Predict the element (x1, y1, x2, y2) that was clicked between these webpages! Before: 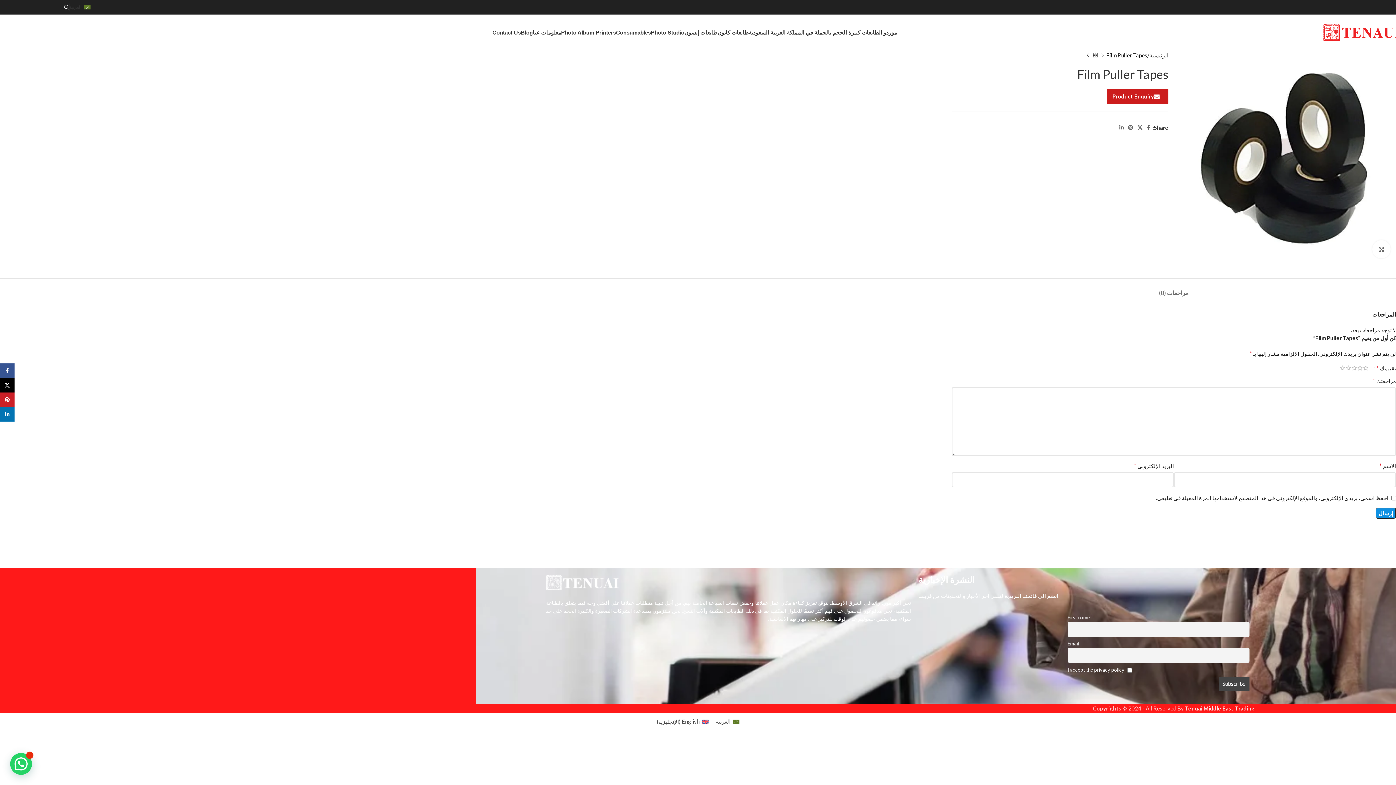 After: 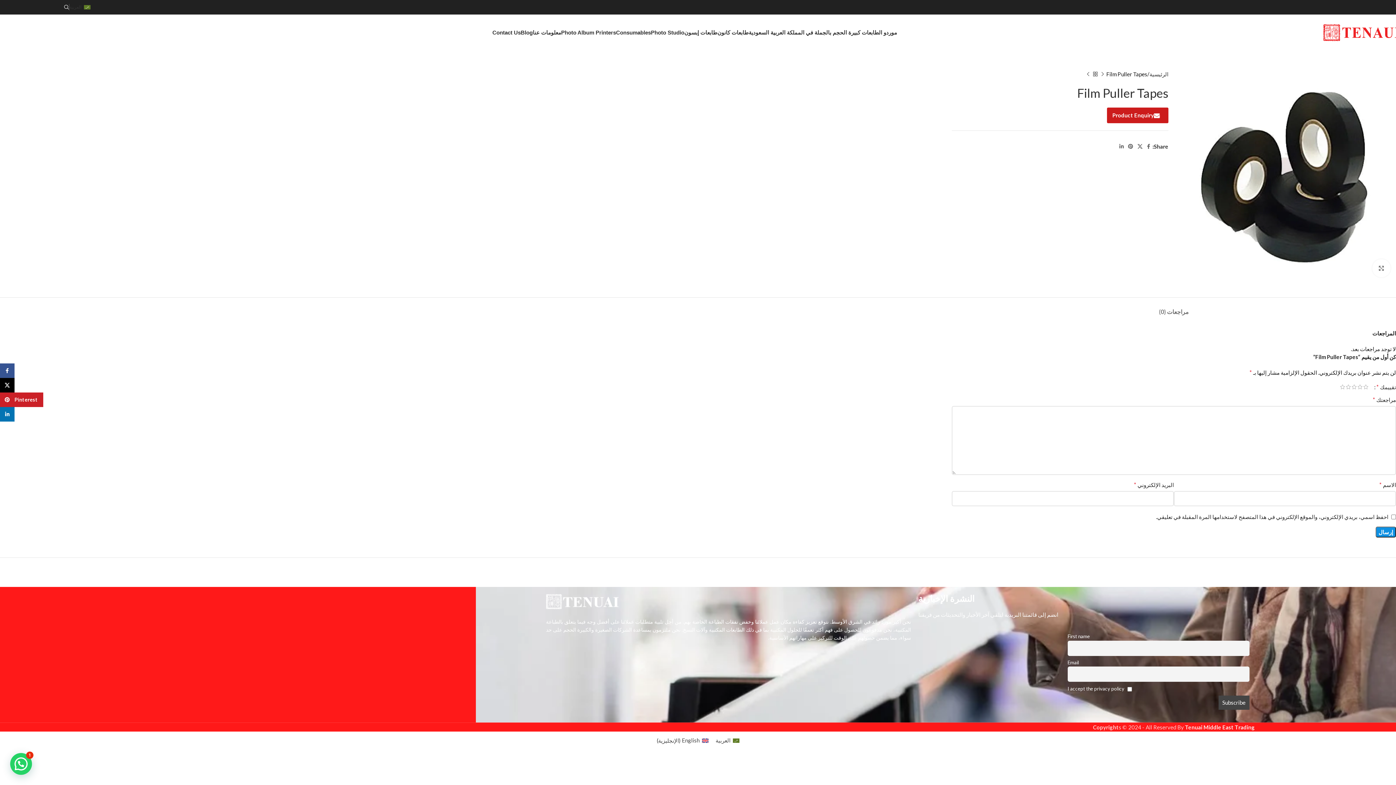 Action: bbox: (0, 392, 14, 407) label: Pinterest social link